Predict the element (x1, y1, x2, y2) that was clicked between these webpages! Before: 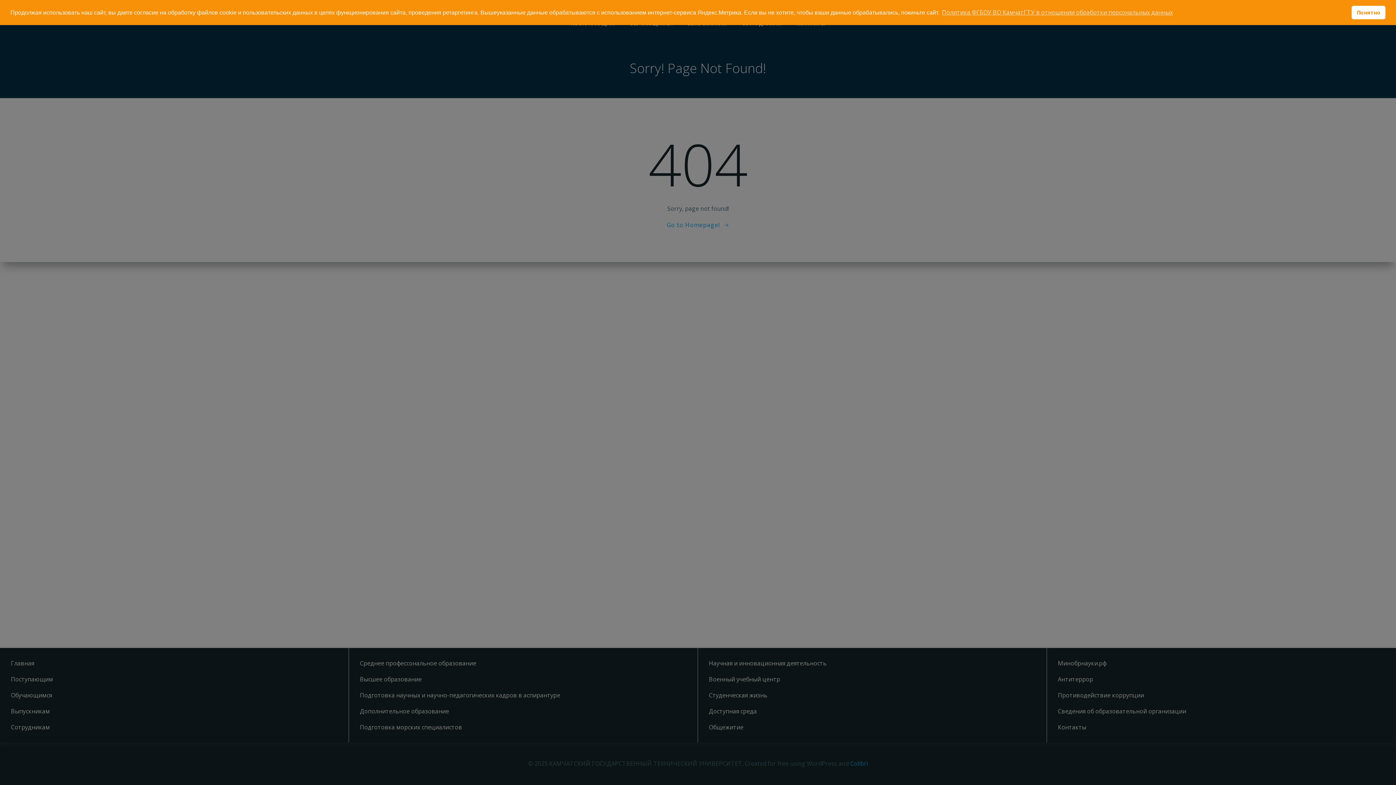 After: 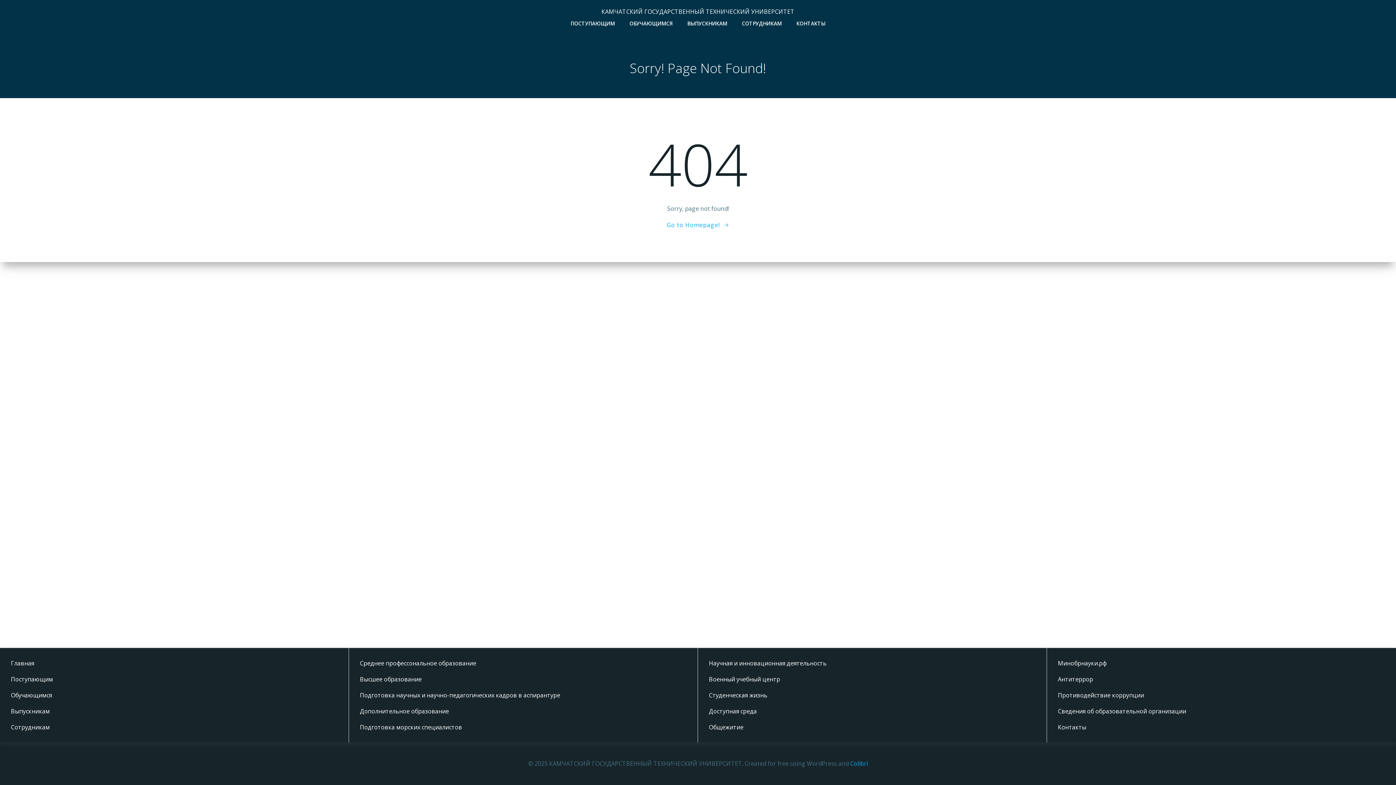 Action: label: dismiss cookie message bbox: (1352, 5, 1385, 19)